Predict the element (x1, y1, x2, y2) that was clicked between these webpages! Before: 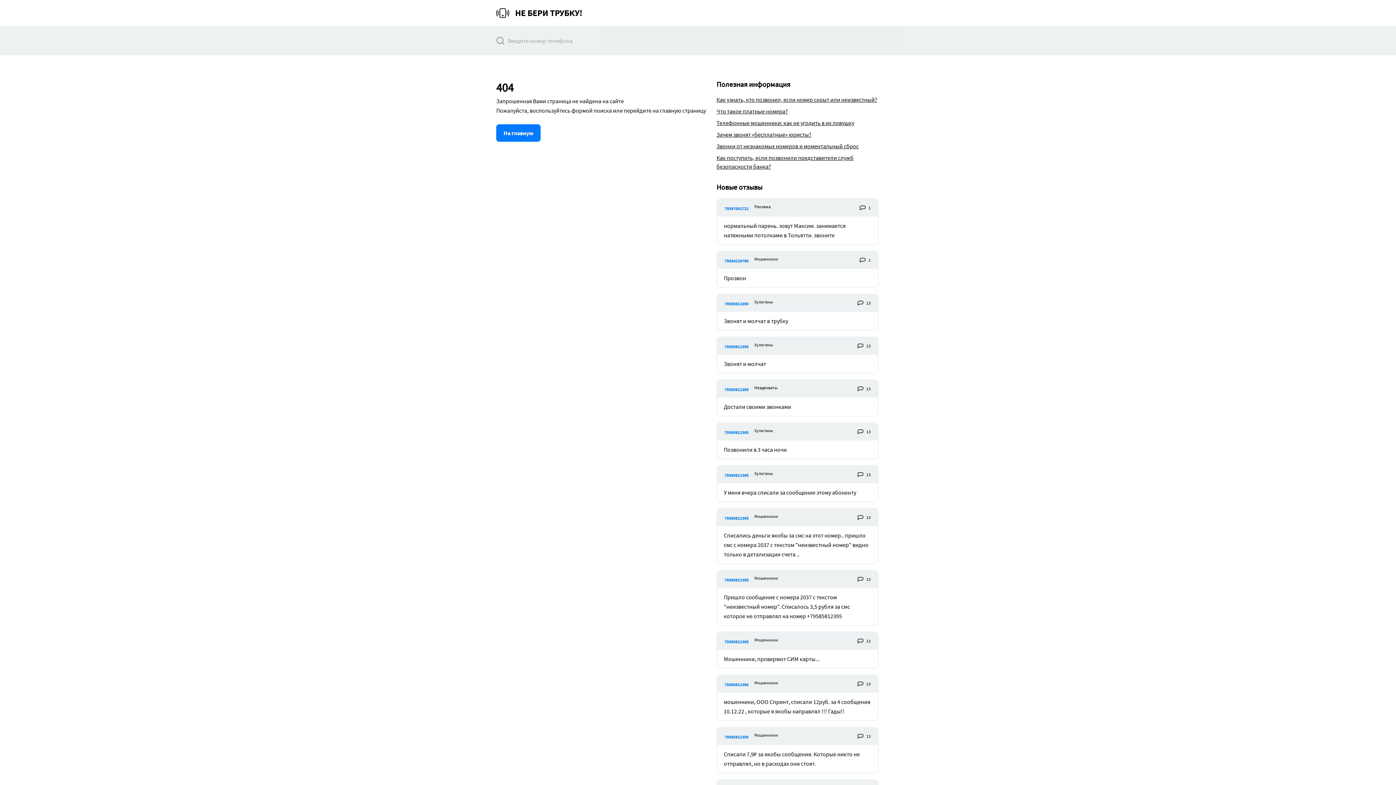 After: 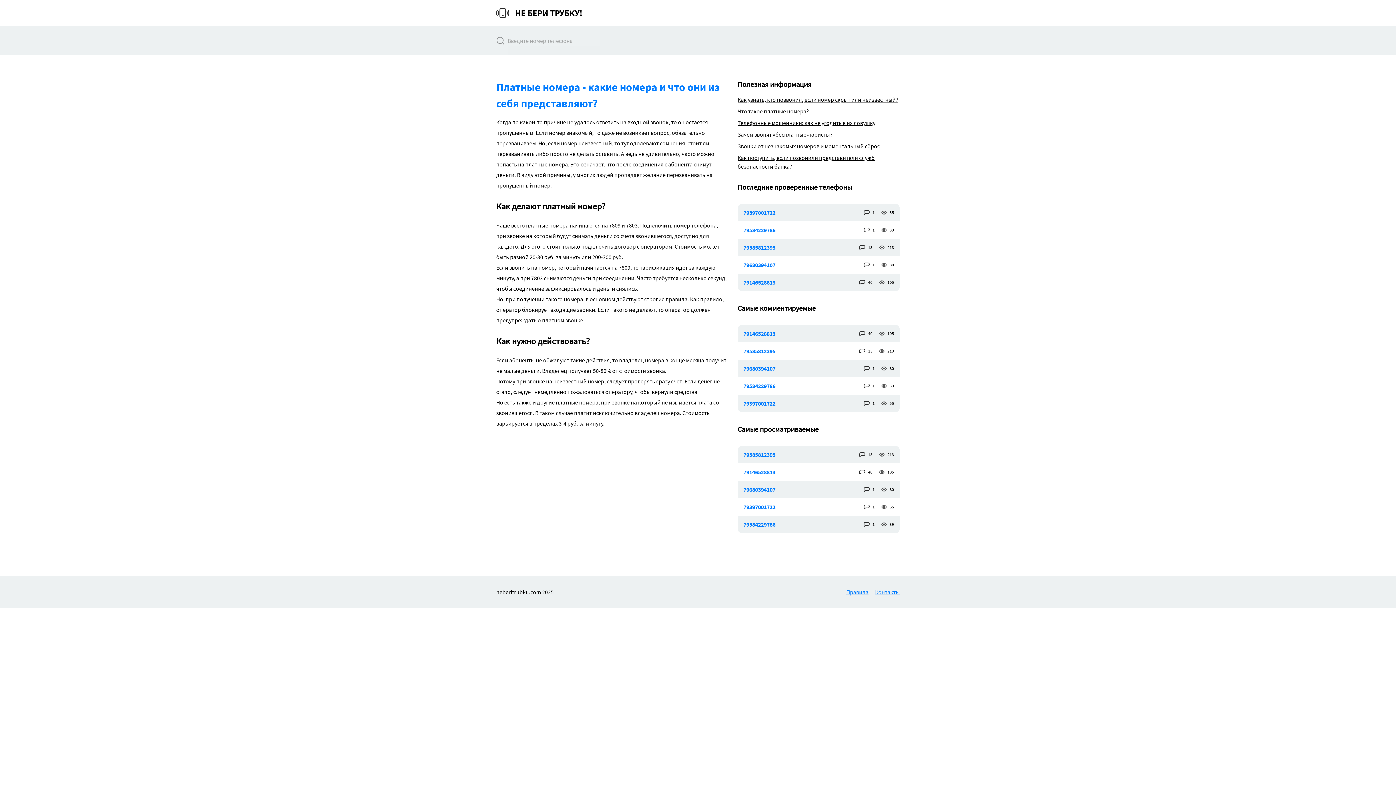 Action: bbox: (716, 106, 878, 115) label: Что такое платные номера?